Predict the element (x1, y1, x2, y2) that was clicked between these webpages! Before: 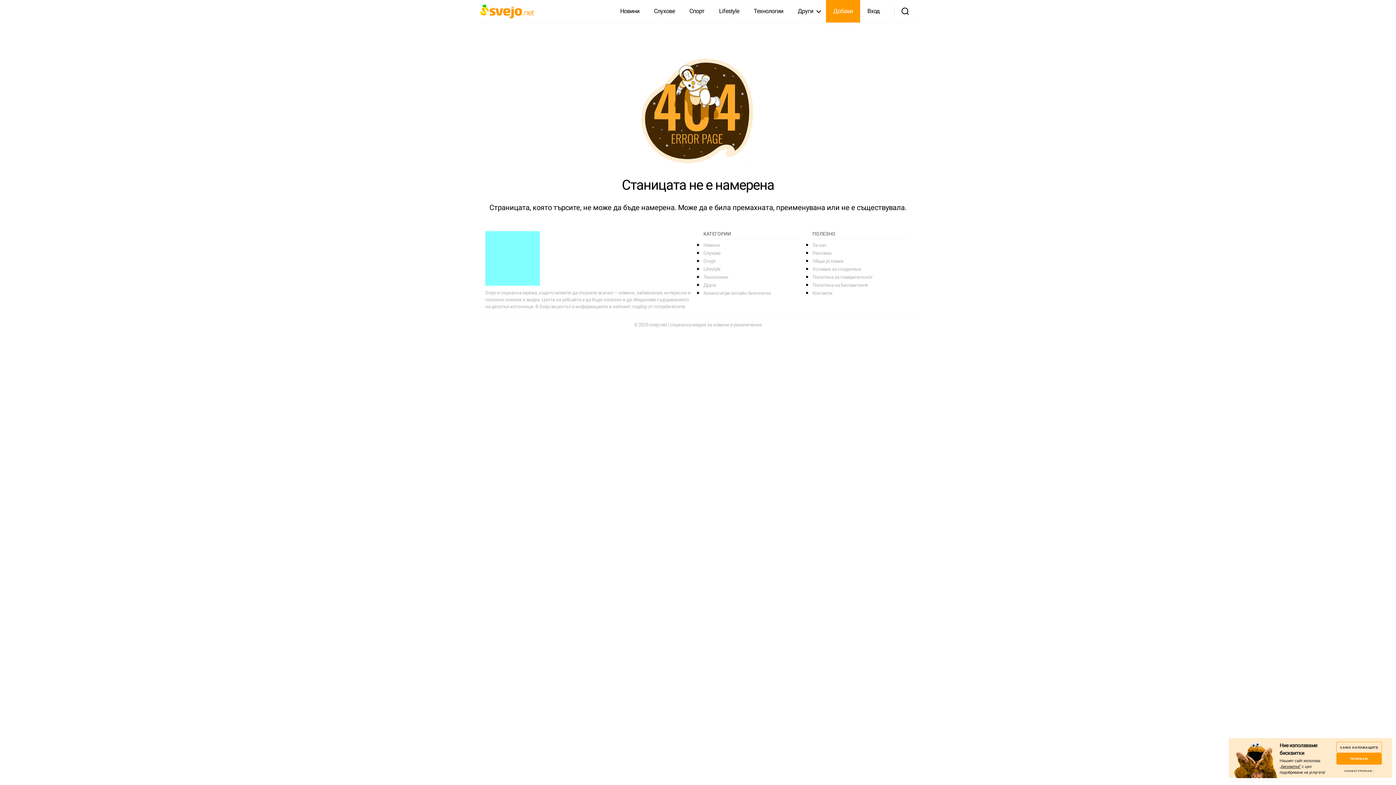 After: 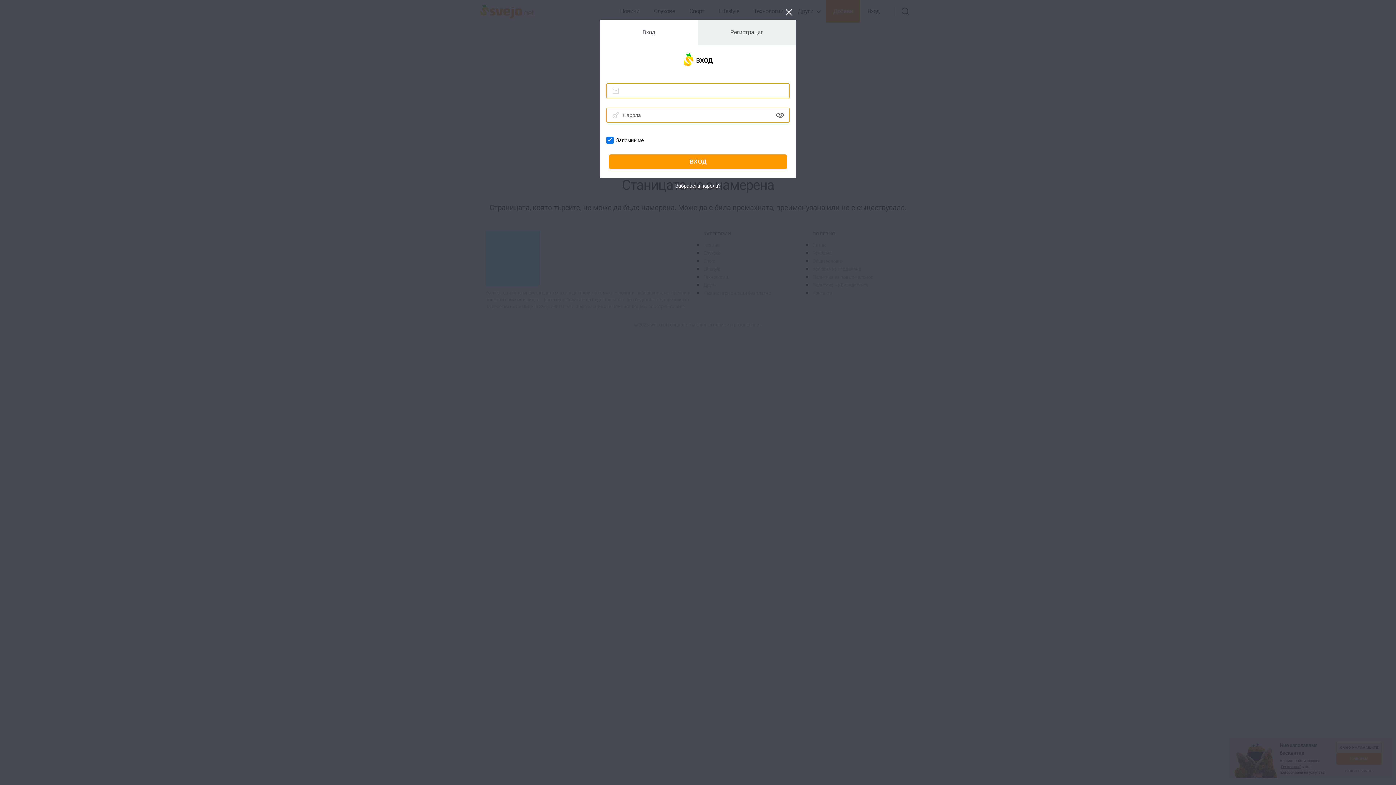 Action: bbox: (860, 0, 887, 22) label: Вход